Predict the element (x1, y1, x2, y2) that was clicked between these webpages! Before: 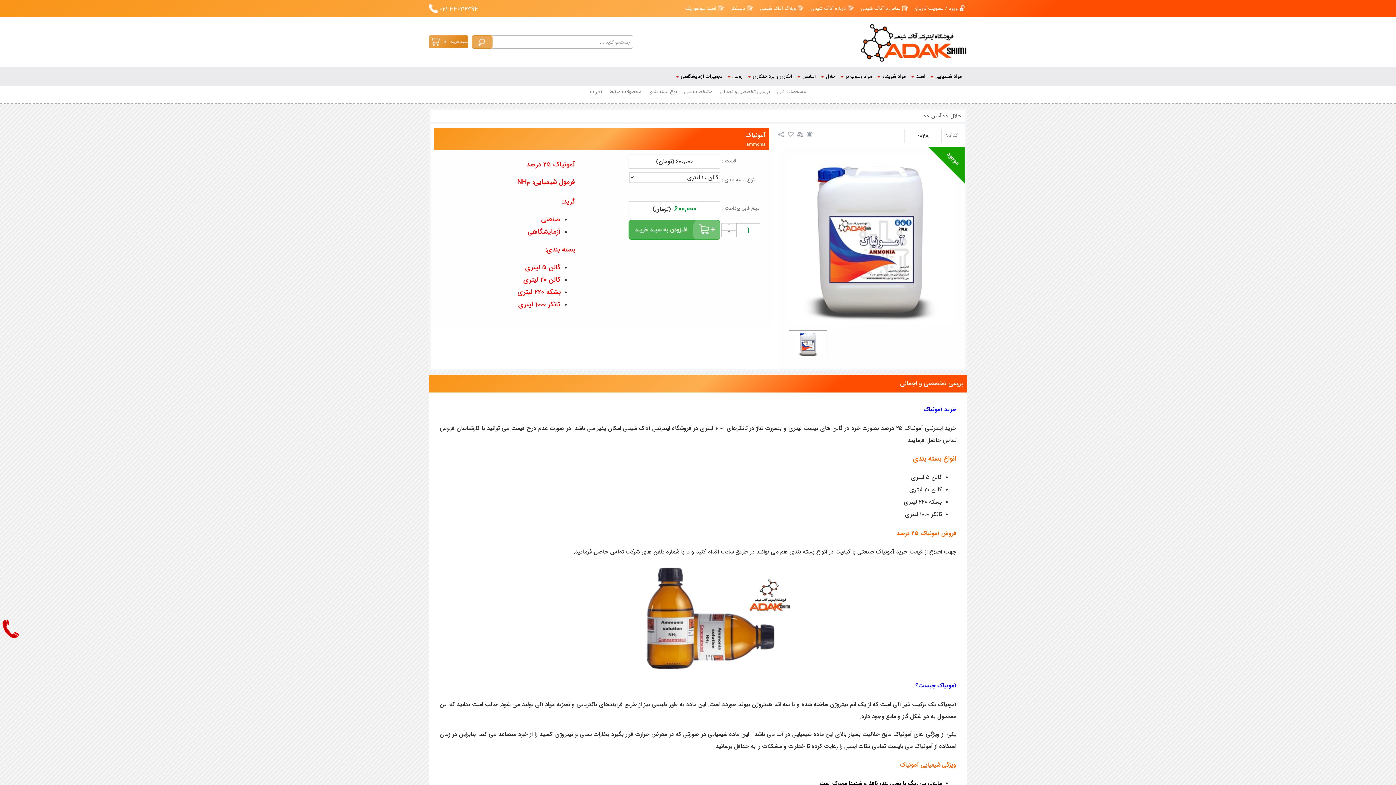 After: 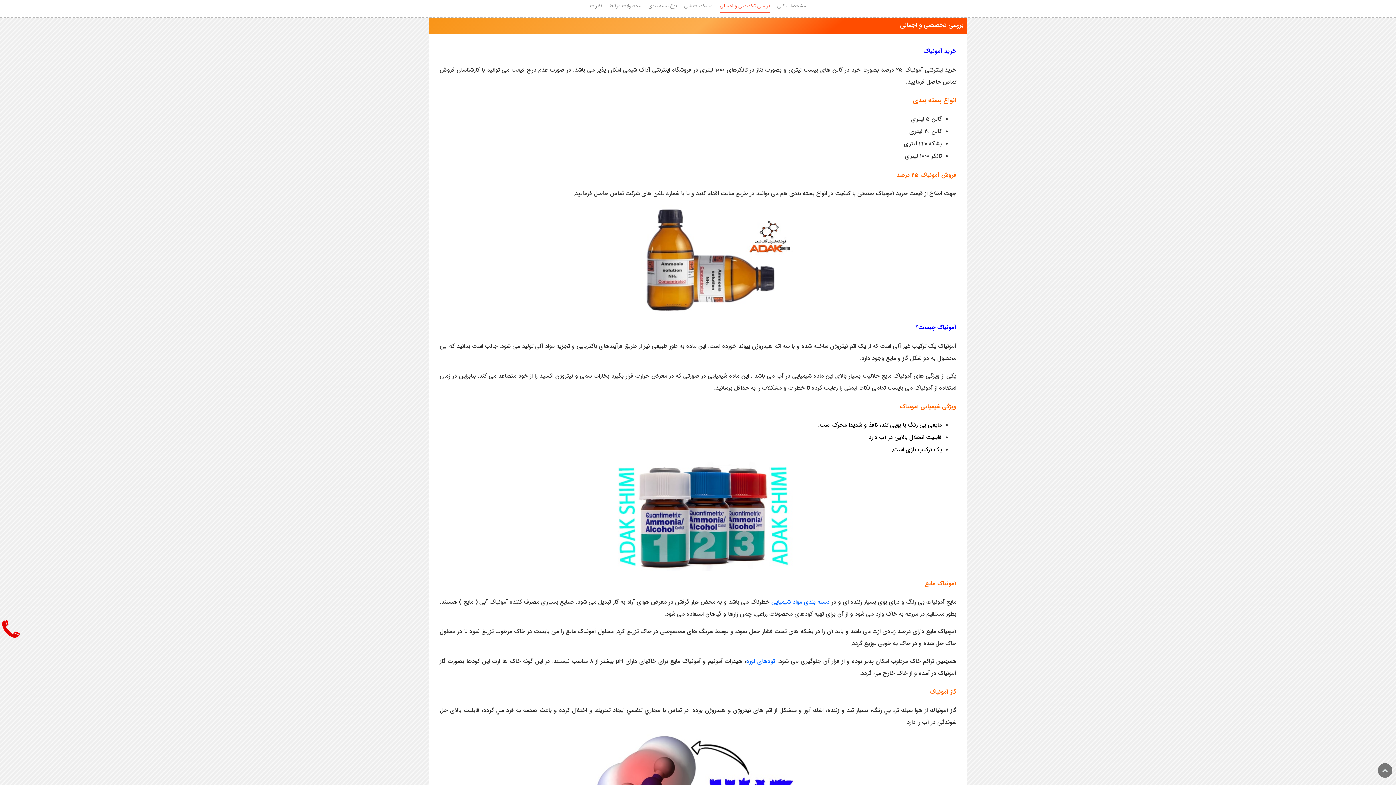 Action: label: بررسی تخصصی و اجمالی bbox: (720, 86, 770, 98)